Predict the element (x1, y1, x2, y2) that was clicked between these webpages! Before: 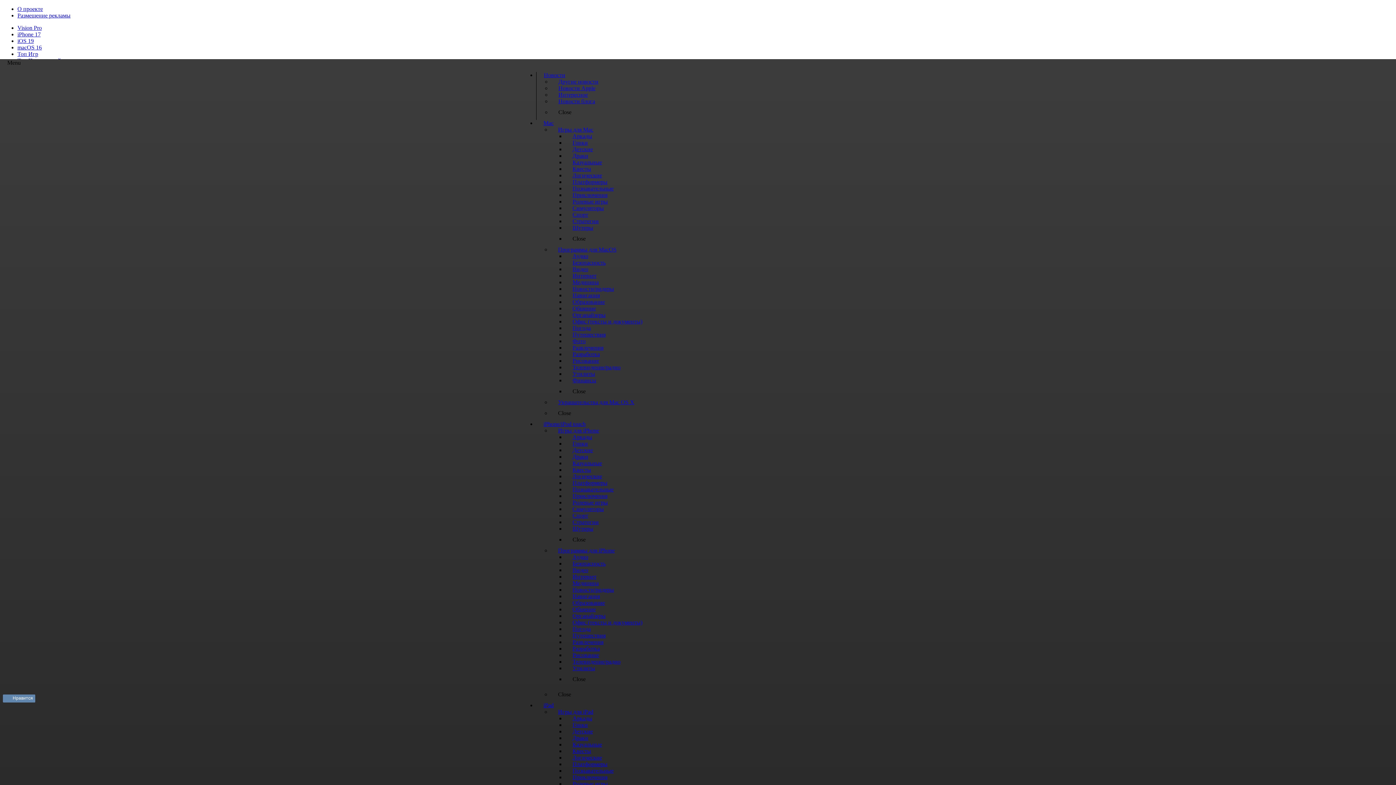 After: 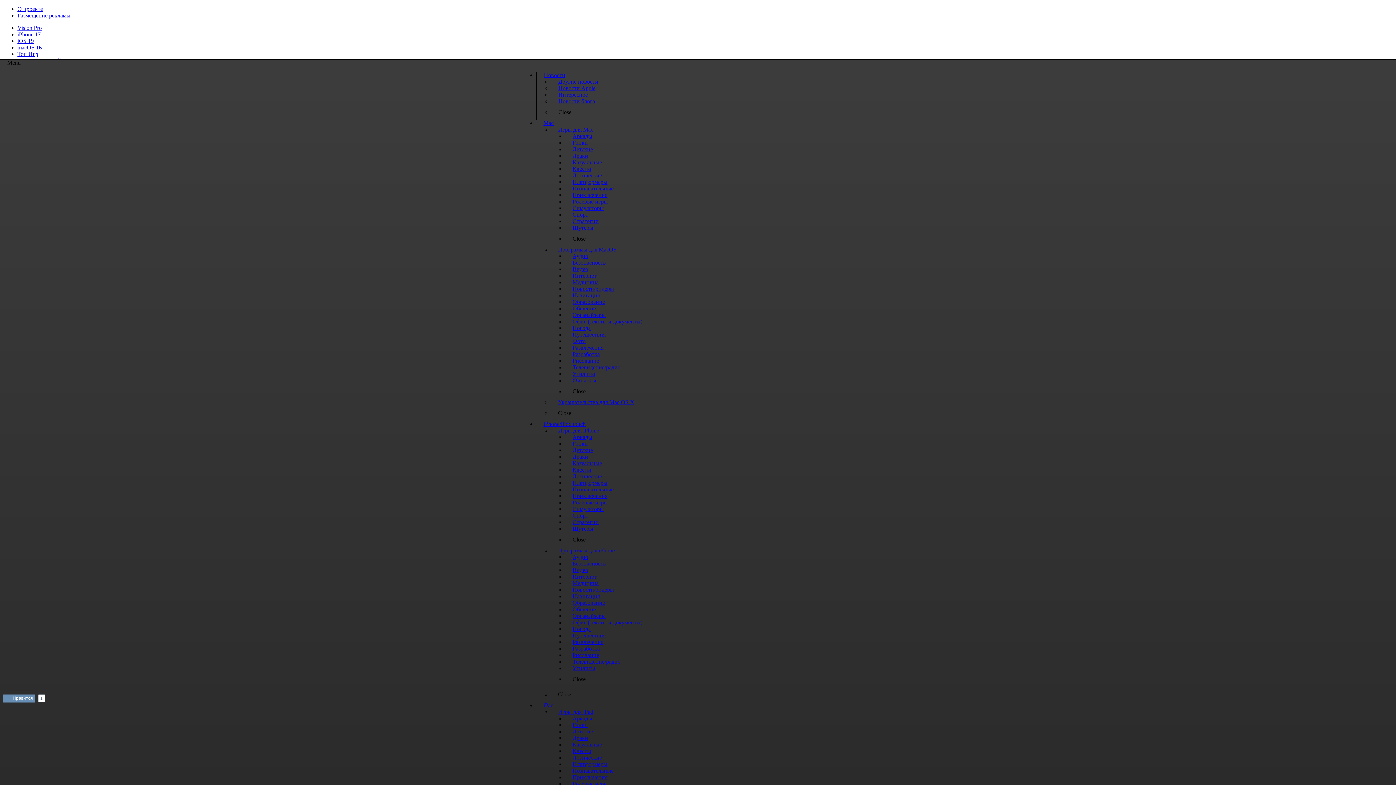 Action: bbox: (2, 695, 12, 703)